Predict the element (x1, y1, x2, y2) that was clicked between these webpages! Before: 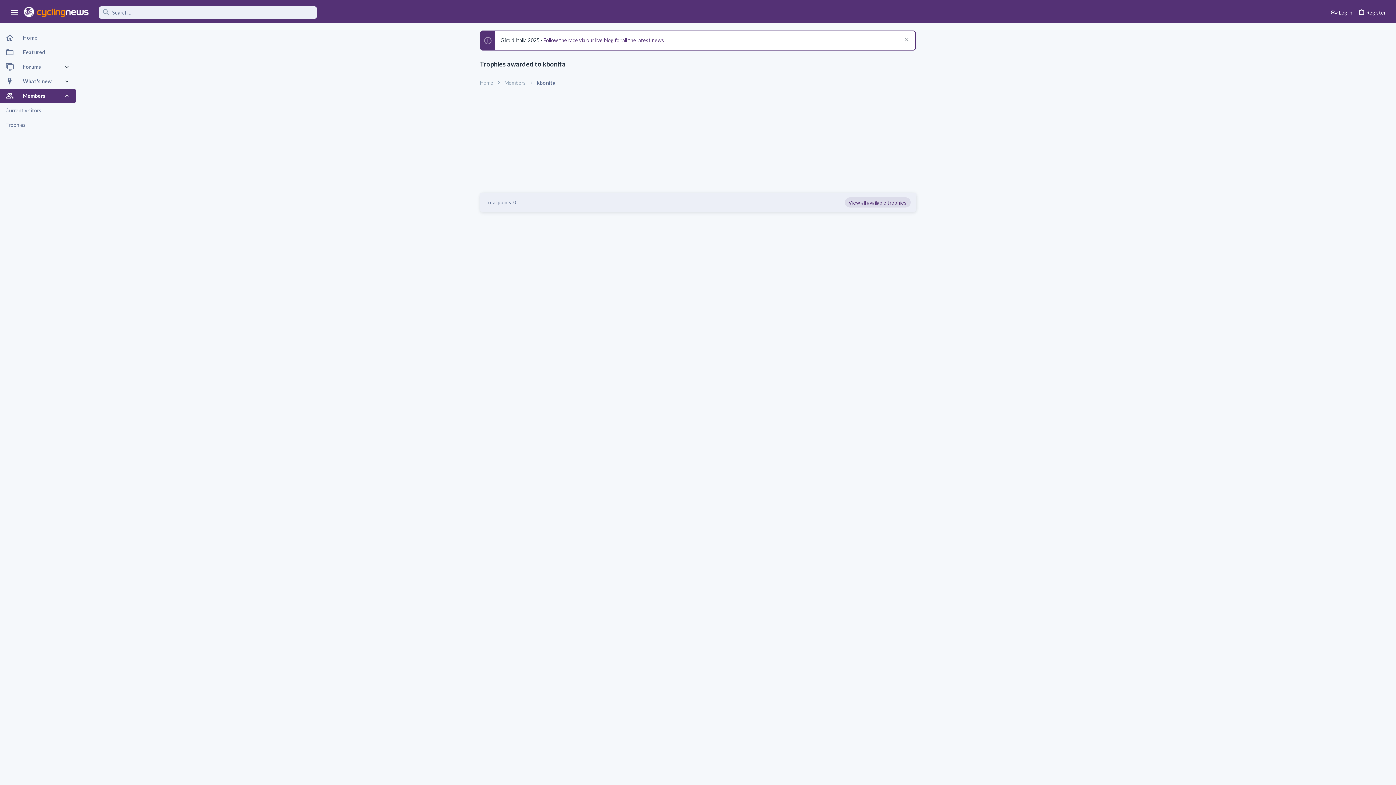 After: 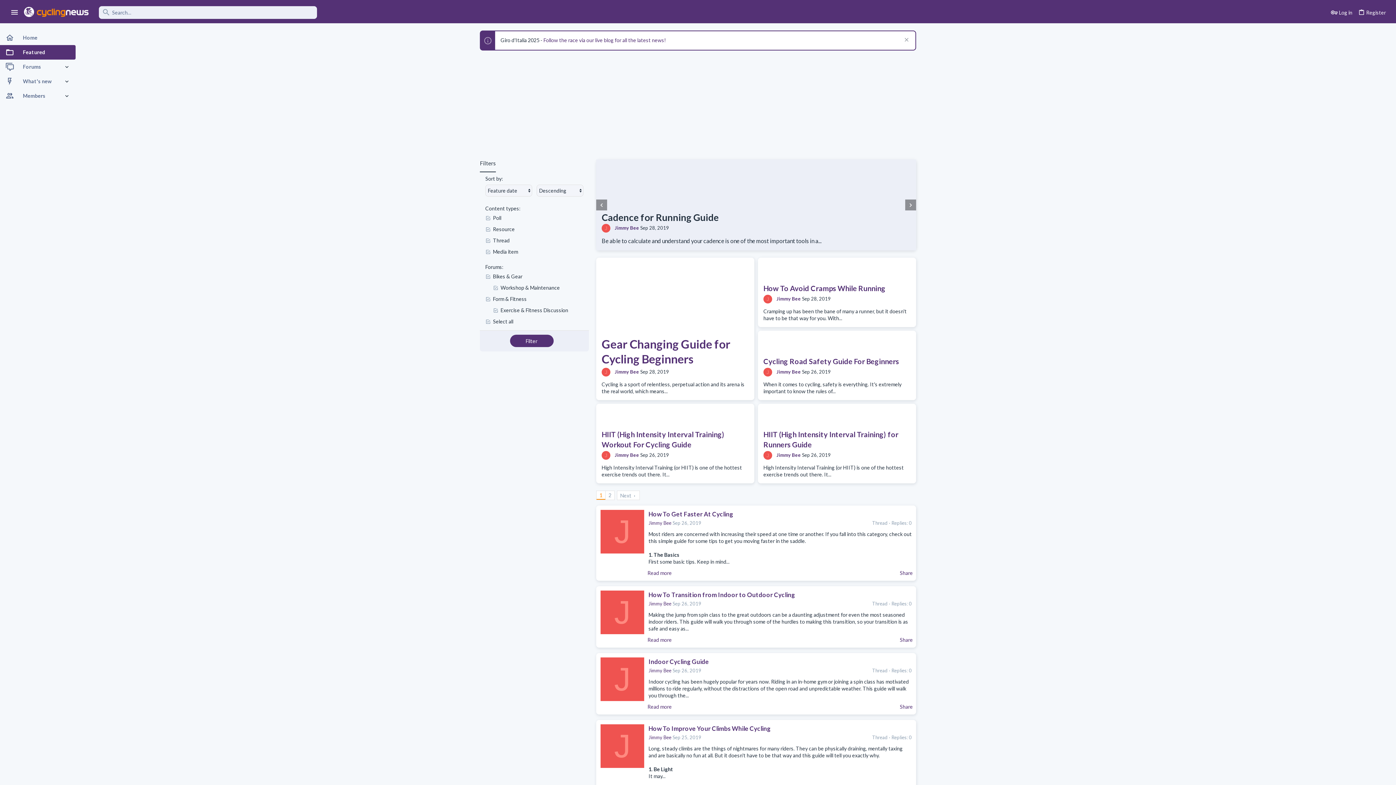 Action: label: Featured bbox: (0, 45, 75, 59)